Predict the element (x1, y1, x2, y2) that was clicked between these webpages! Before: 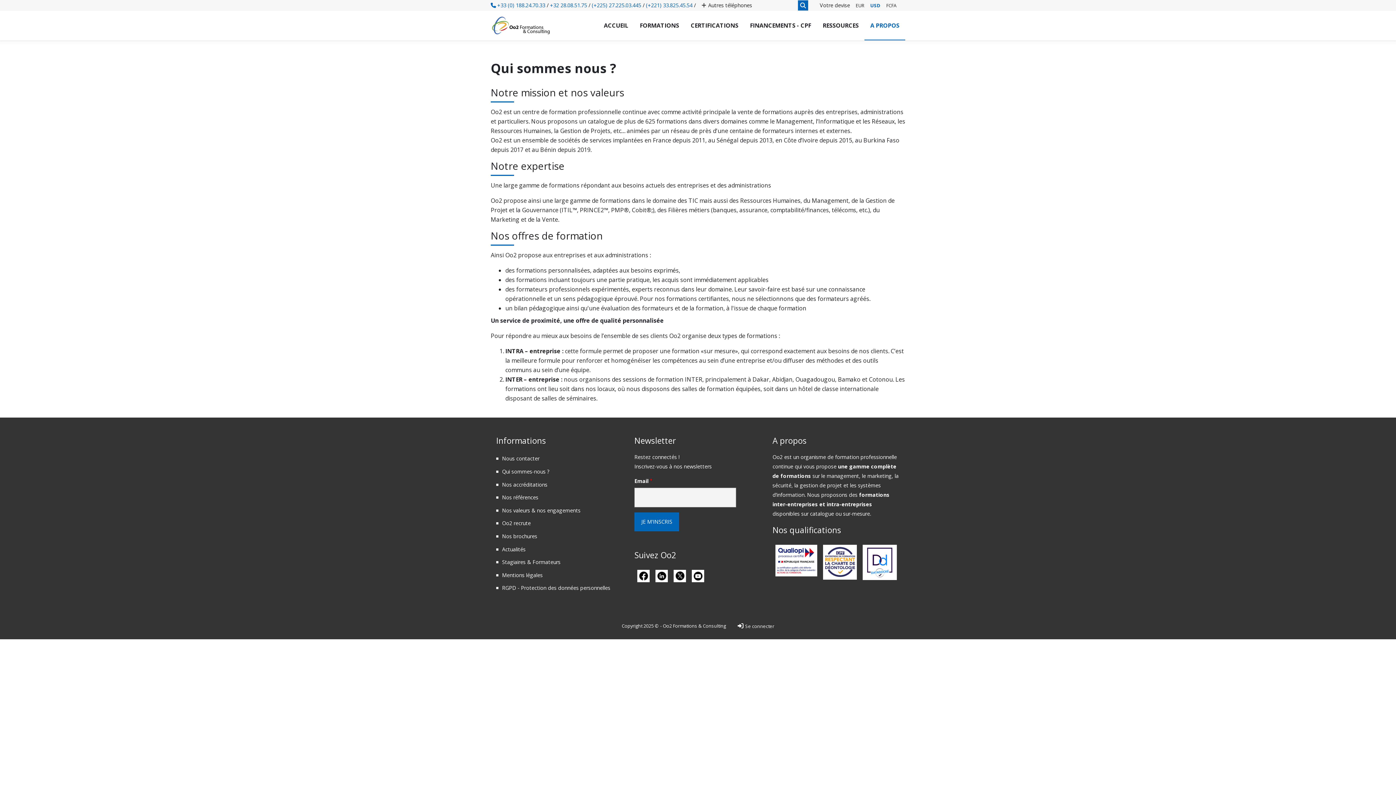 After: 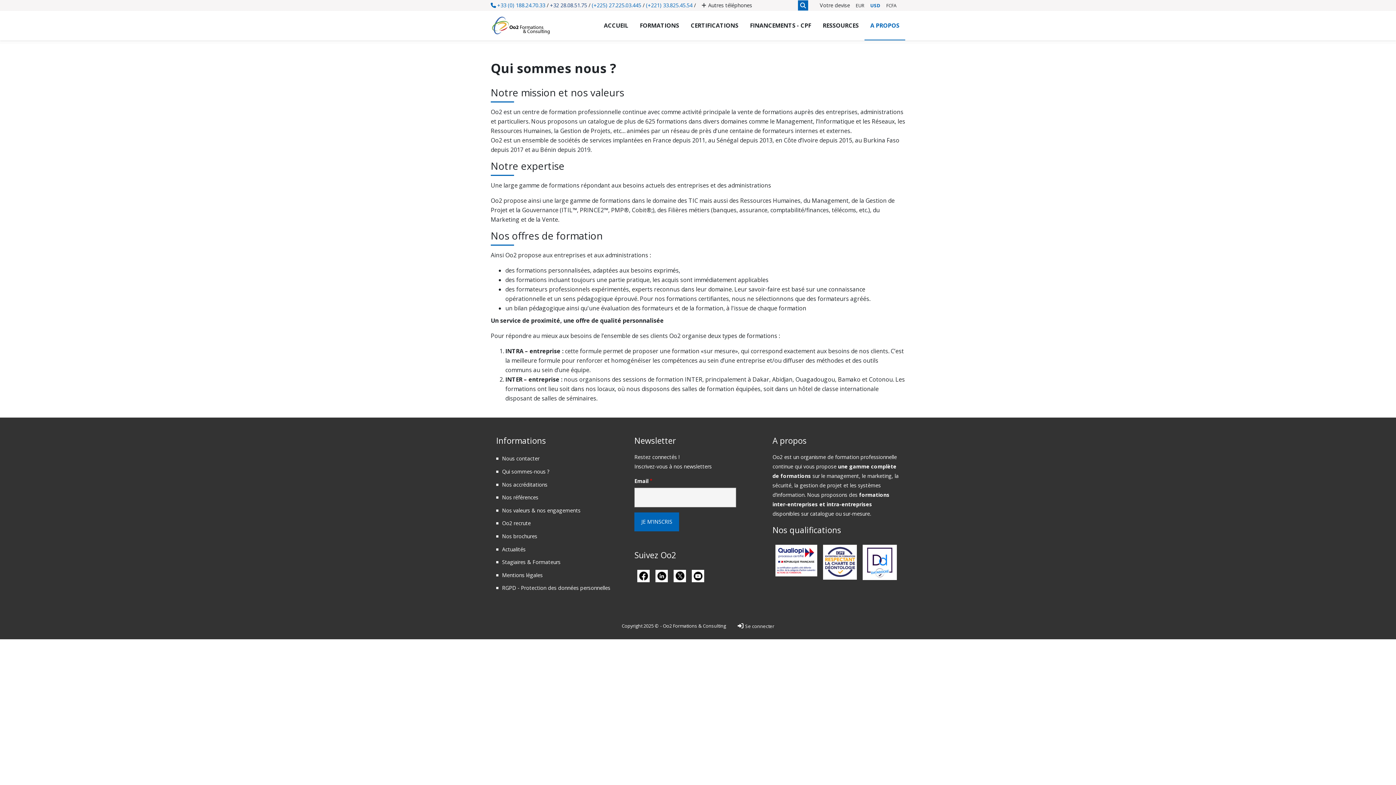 Action: bbox: (550, 1, 587, 8) label: +32 28.08.51.75